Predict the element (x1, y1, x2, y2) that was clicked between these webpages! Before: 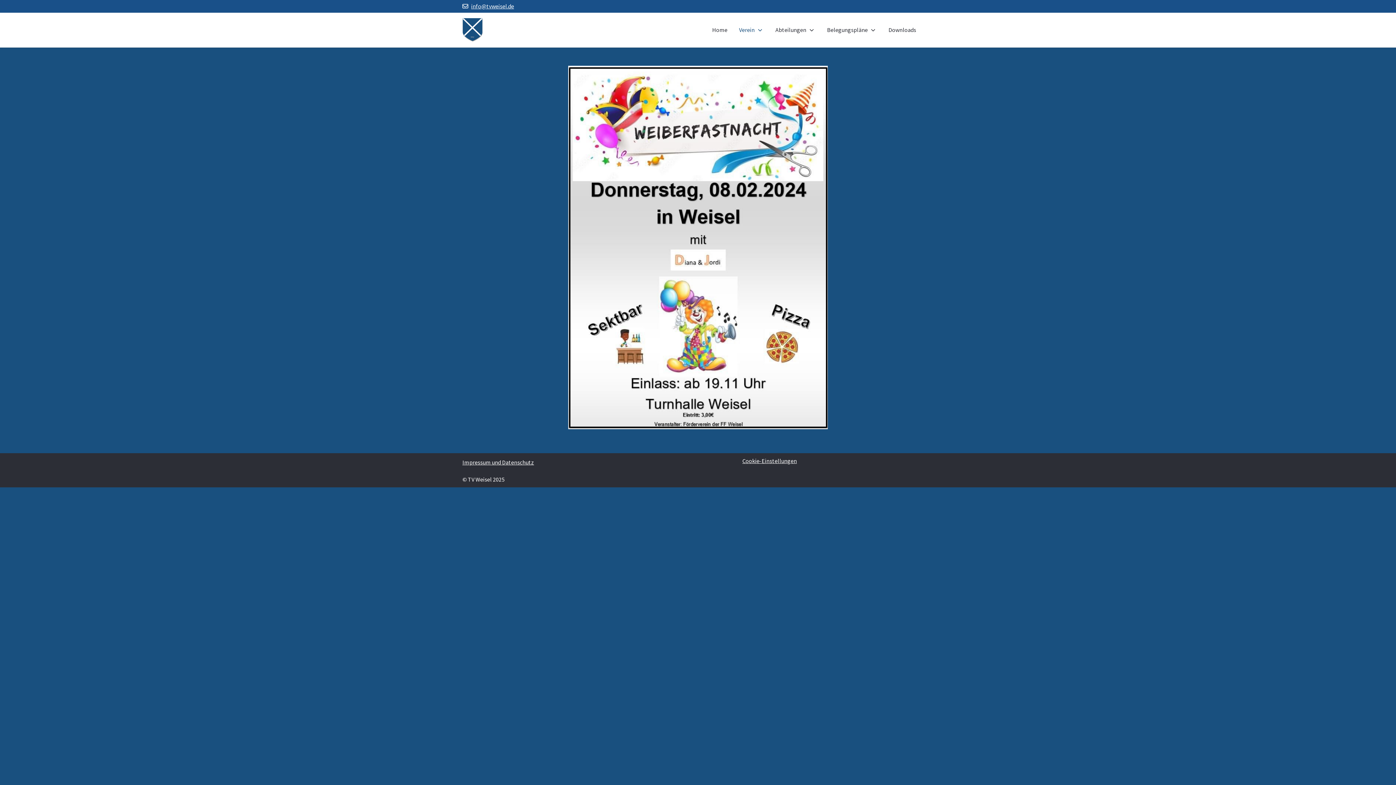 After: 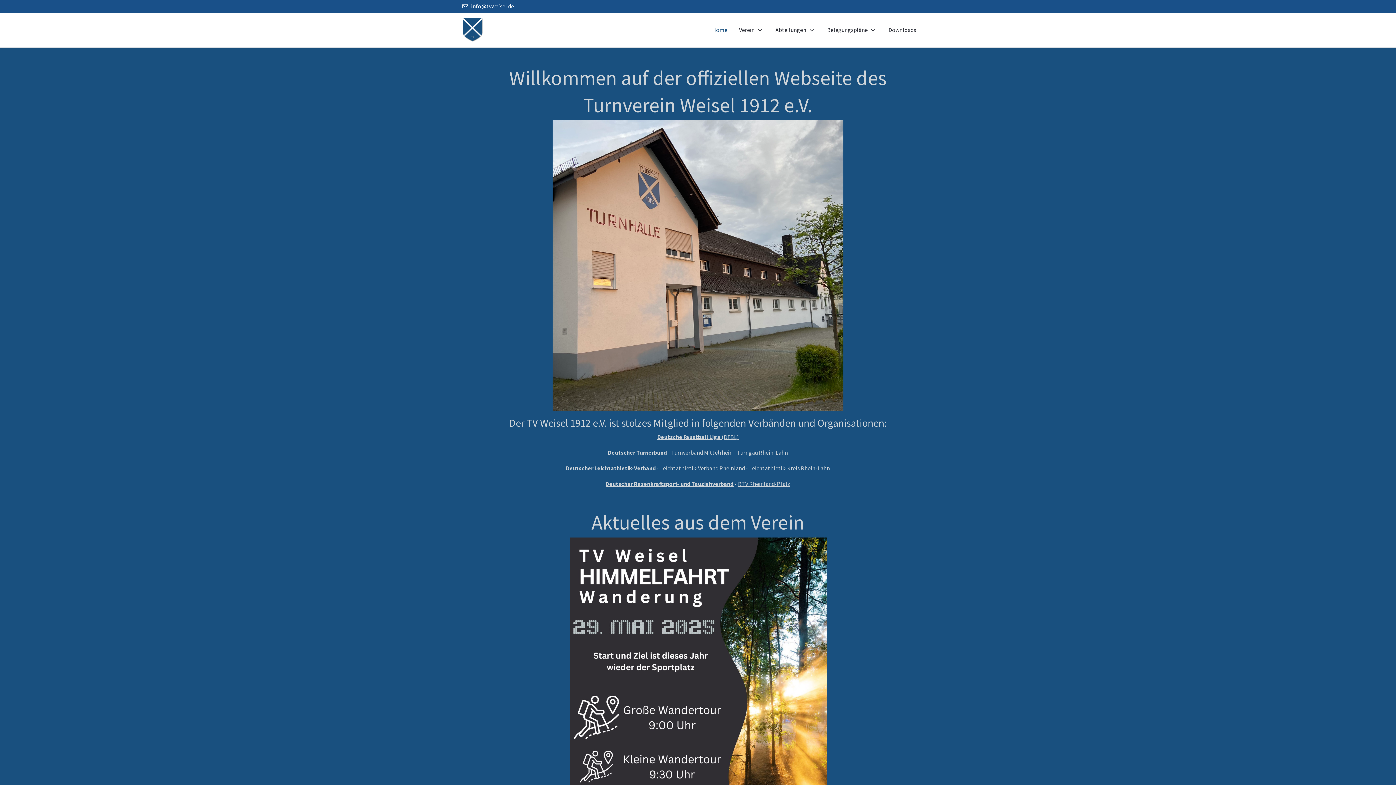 Action: bbox: (706, 22, 733, 37) label: Home